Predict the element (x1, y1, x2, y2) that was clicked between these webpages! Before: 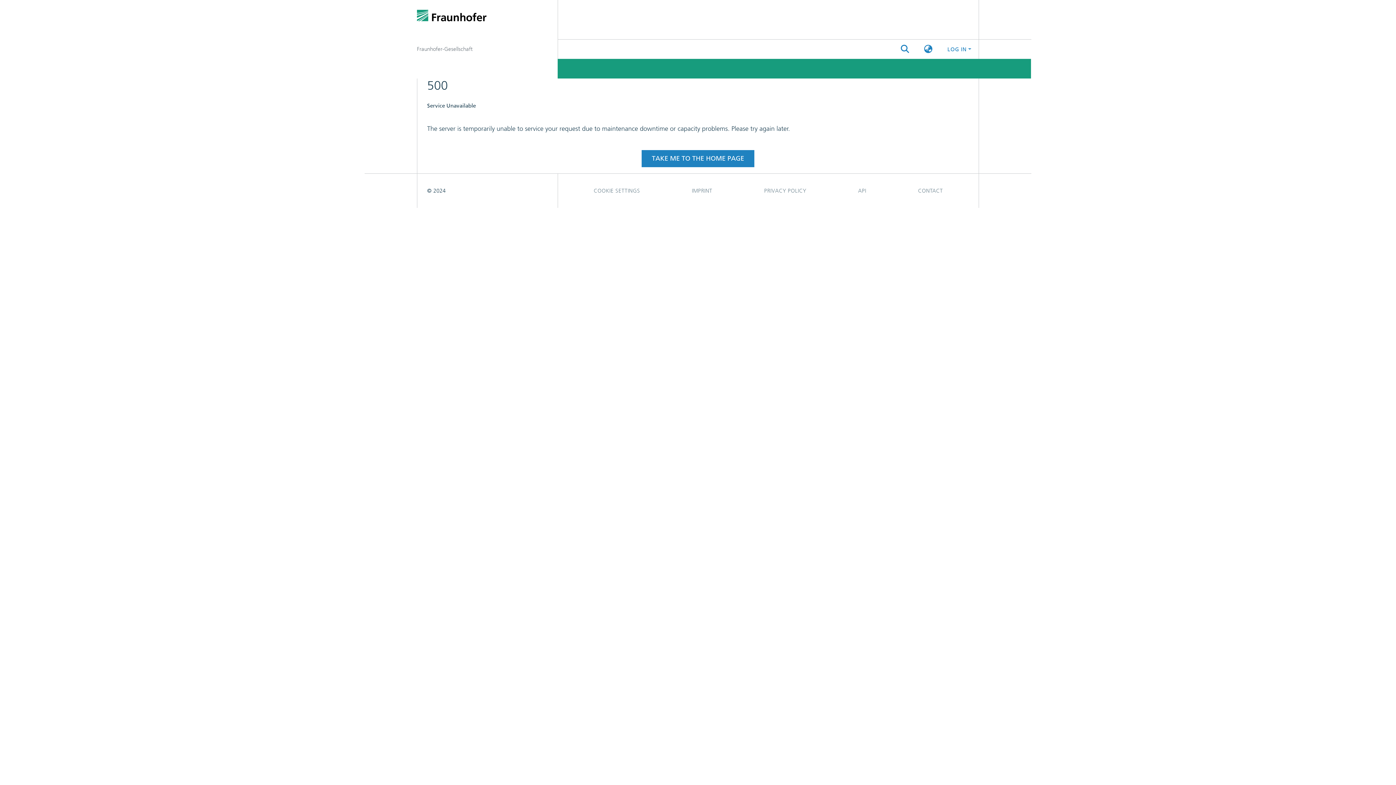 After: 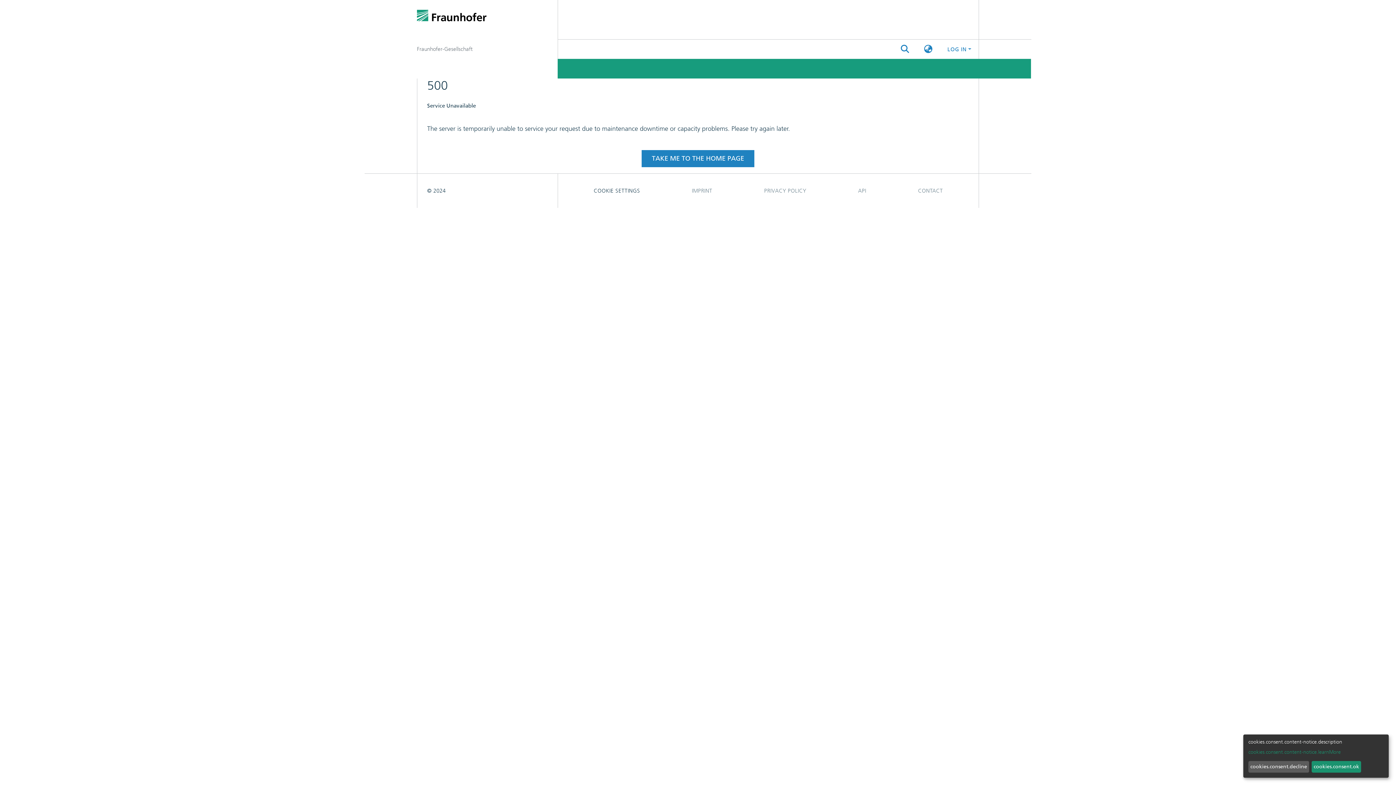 Action: label: COOKIE SETTINGS bbox: (568, 105, 666, 119)